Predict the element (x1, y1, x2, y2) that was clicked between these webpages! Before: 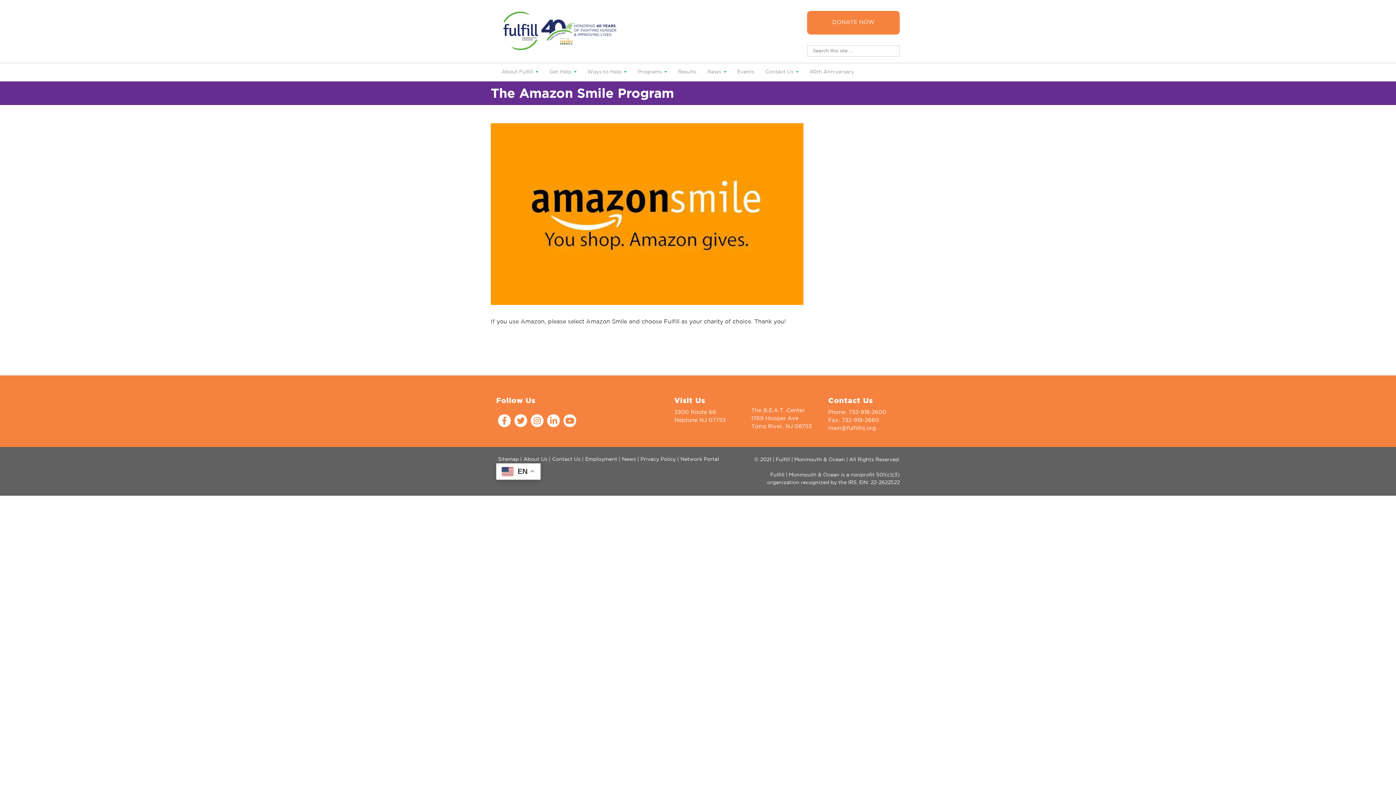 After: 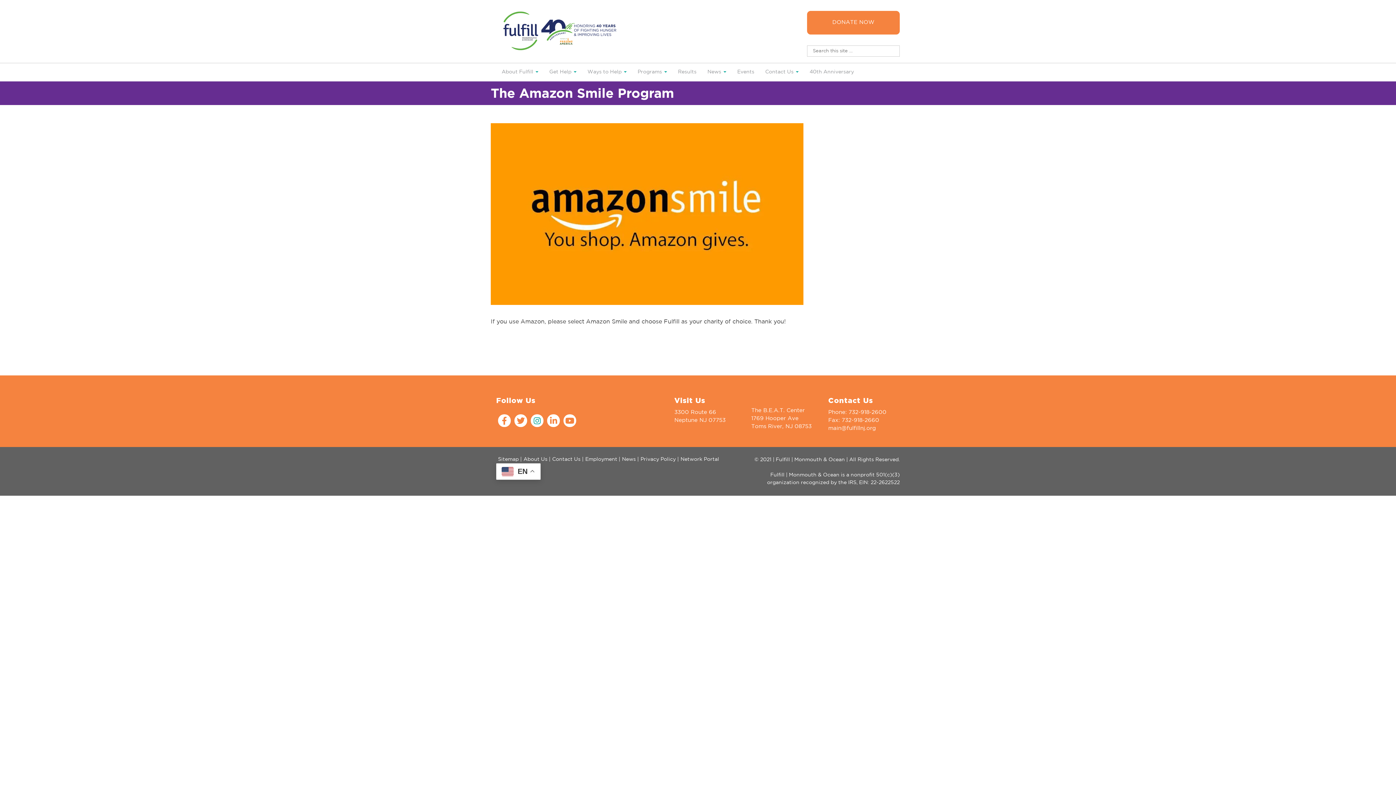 Action: bbox: (530, 414, 543, 427)